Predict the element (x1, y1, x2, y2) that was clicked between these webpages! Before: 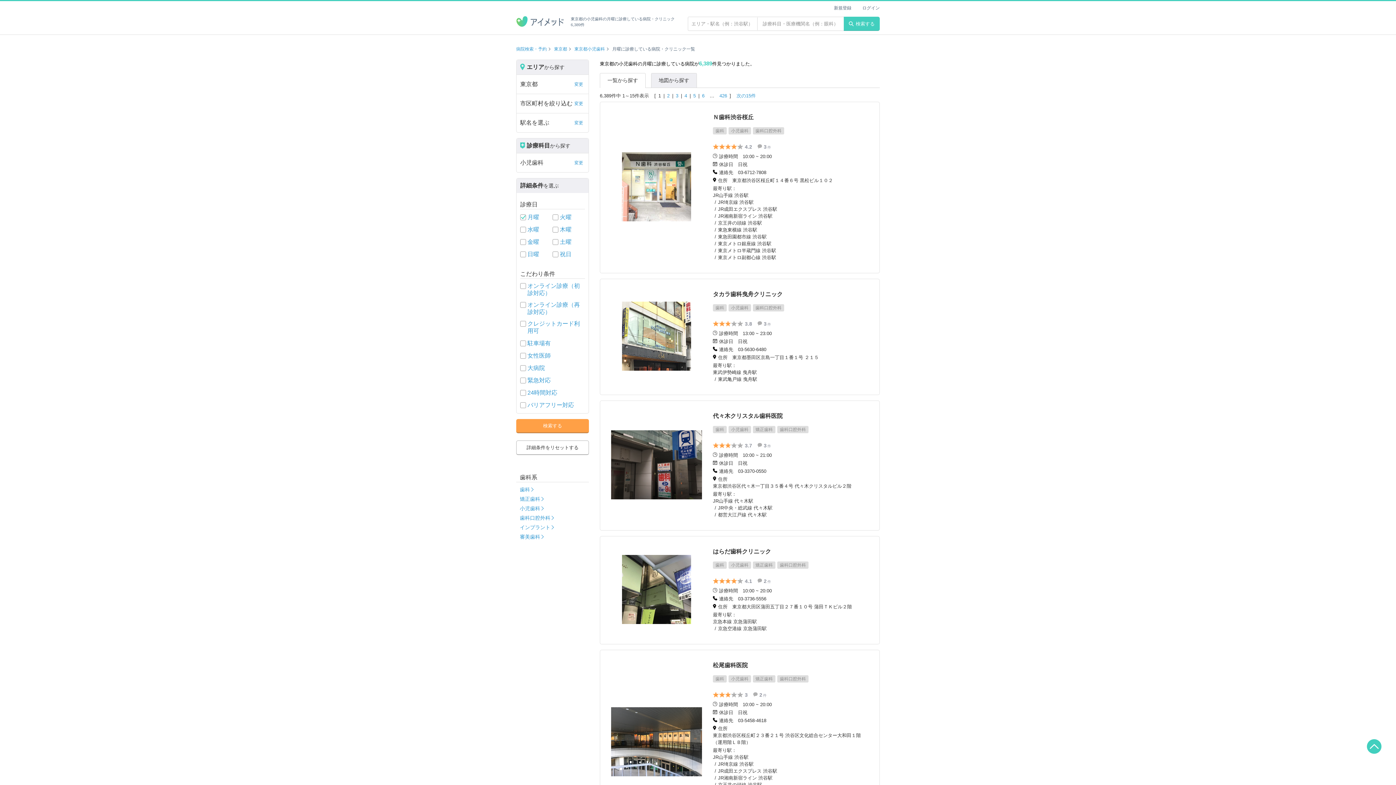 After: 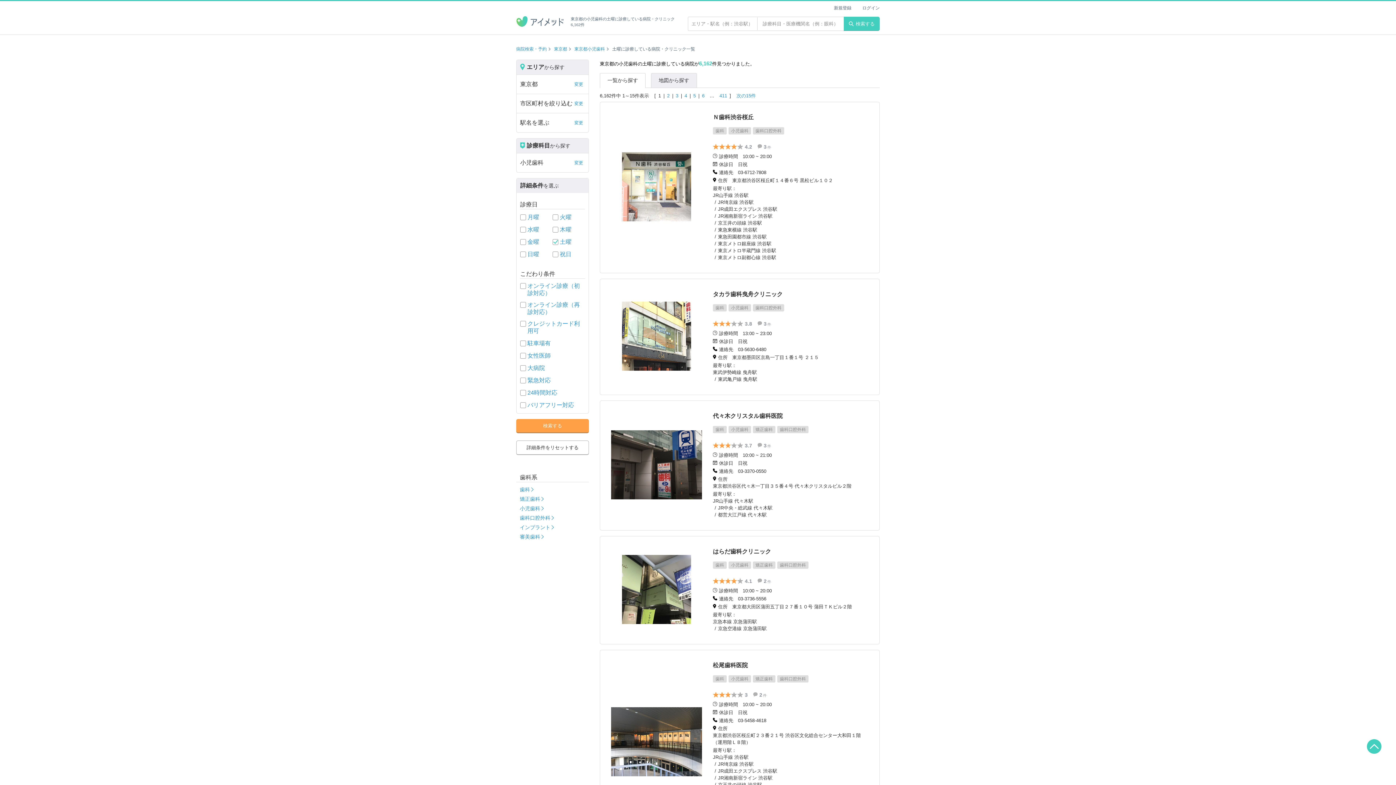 Action: bbox: (560, 238, 571, 245) label: 土曜